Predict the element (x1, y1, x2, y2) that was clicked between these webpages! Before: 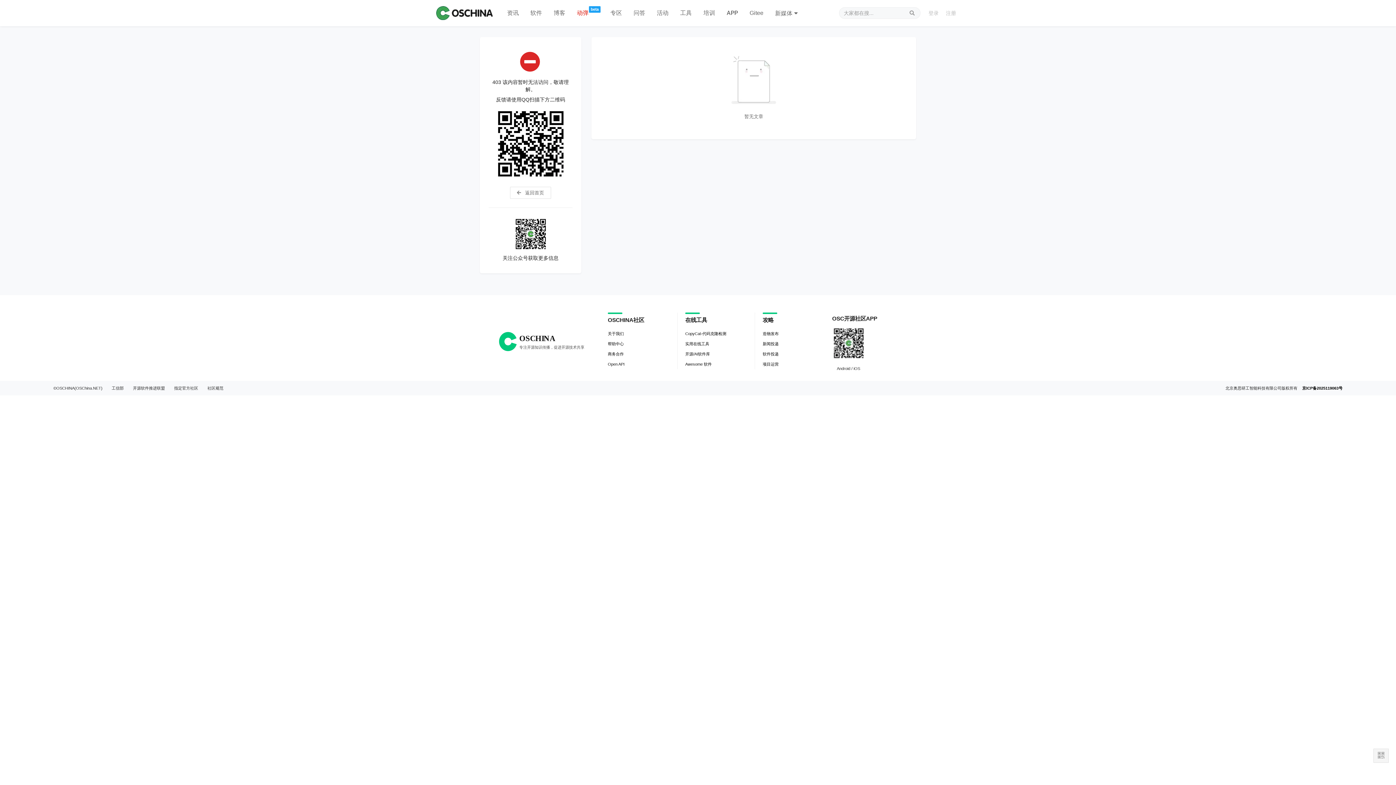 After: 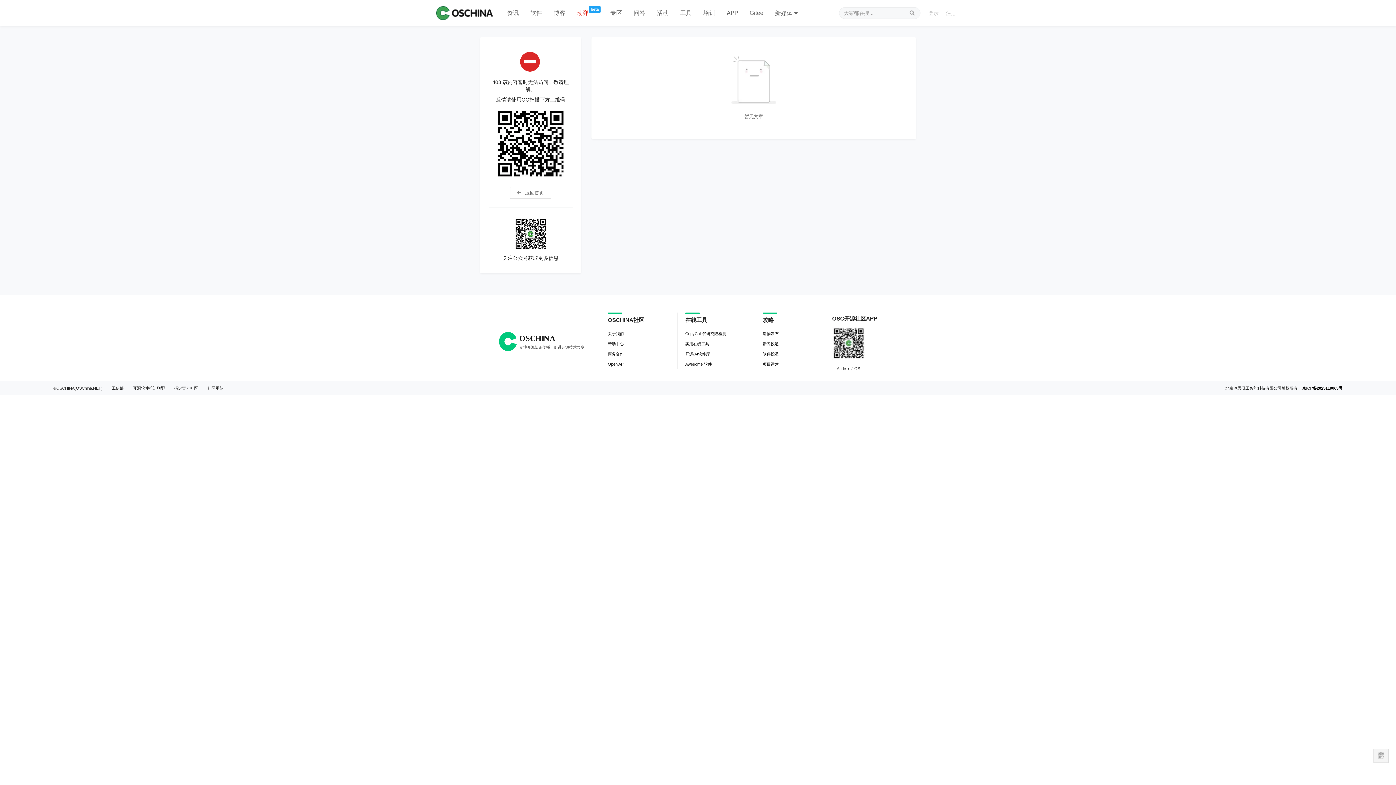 Action: label: 开源/AI软件库 bbox: (685, 349, 710, 359)